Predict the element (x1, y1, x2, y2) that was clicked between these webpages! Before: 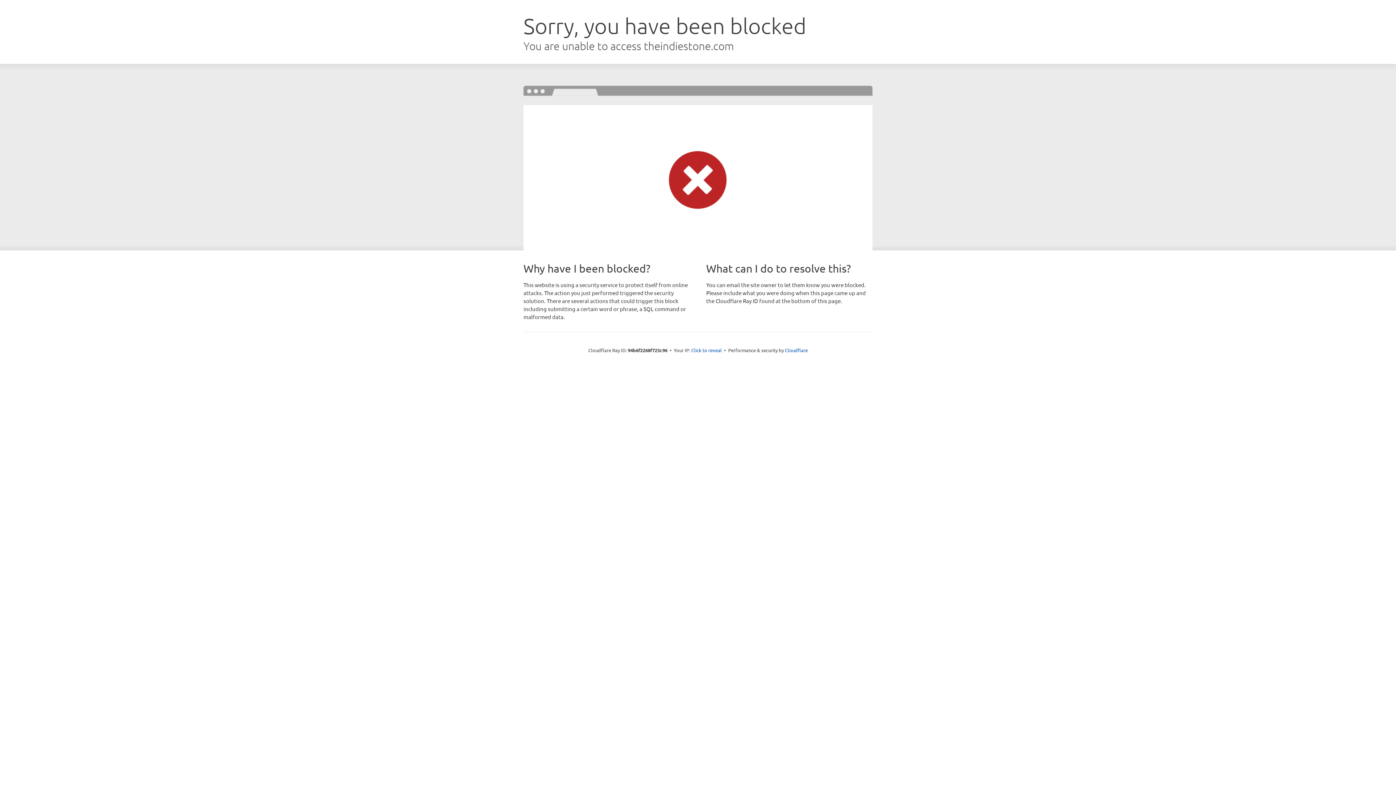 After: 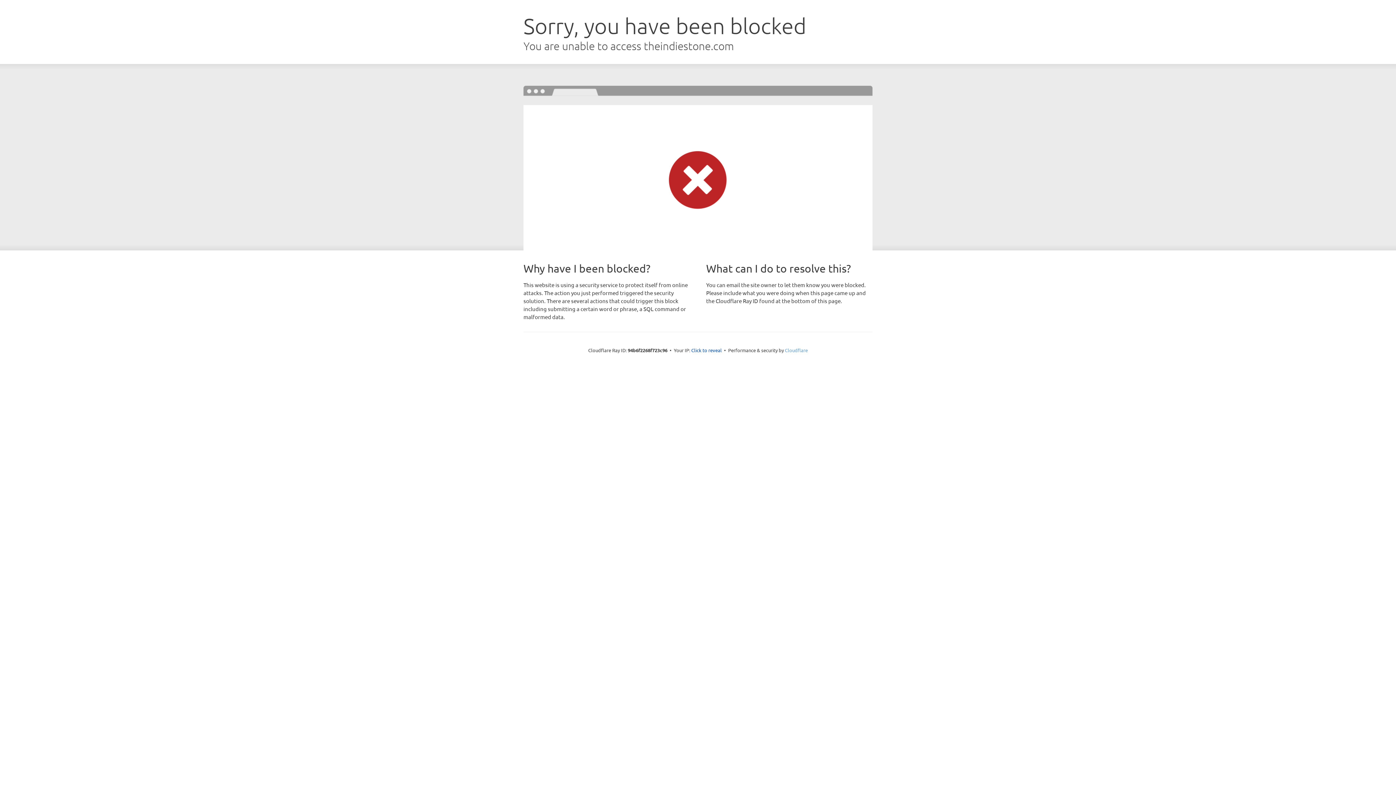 Action: label: Cloudflare bbox: (785, 347, 808, 353)